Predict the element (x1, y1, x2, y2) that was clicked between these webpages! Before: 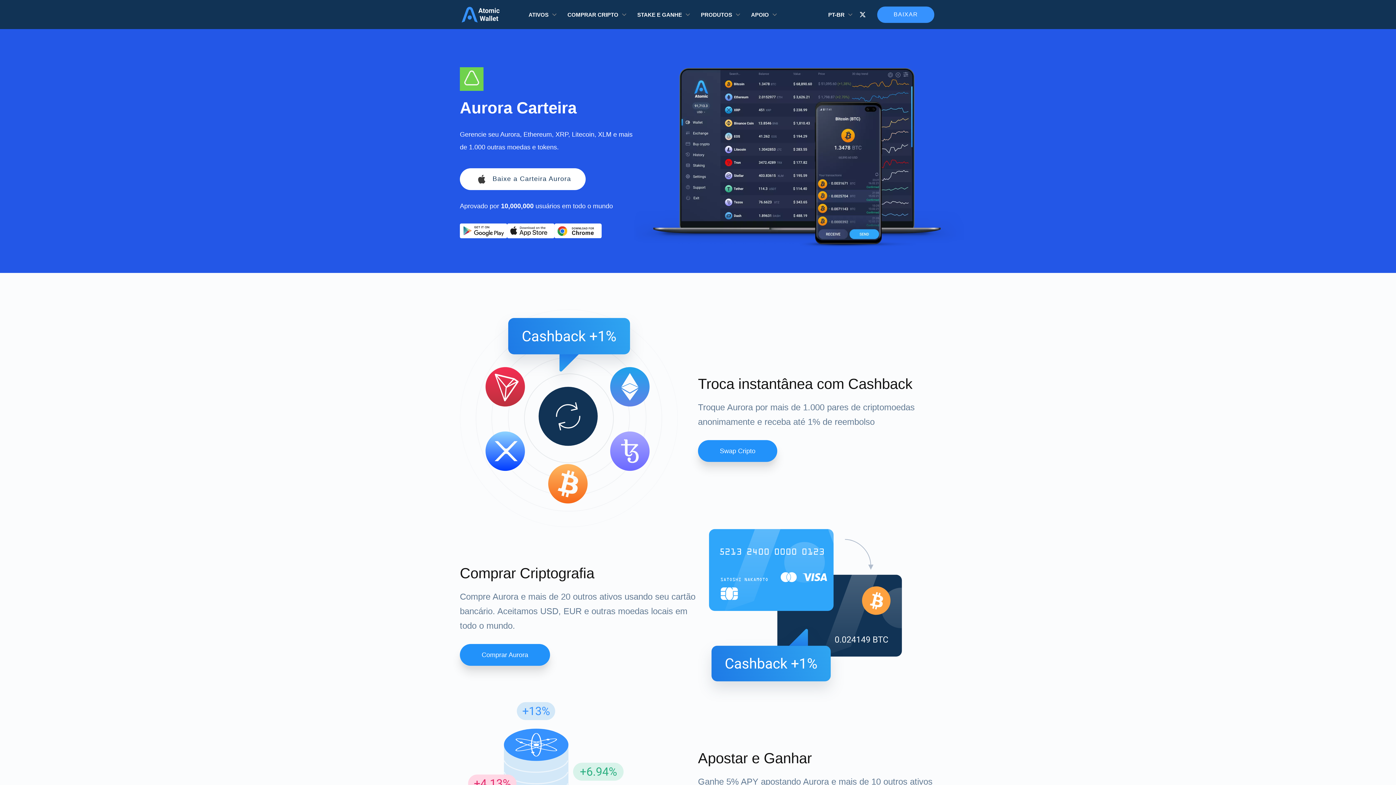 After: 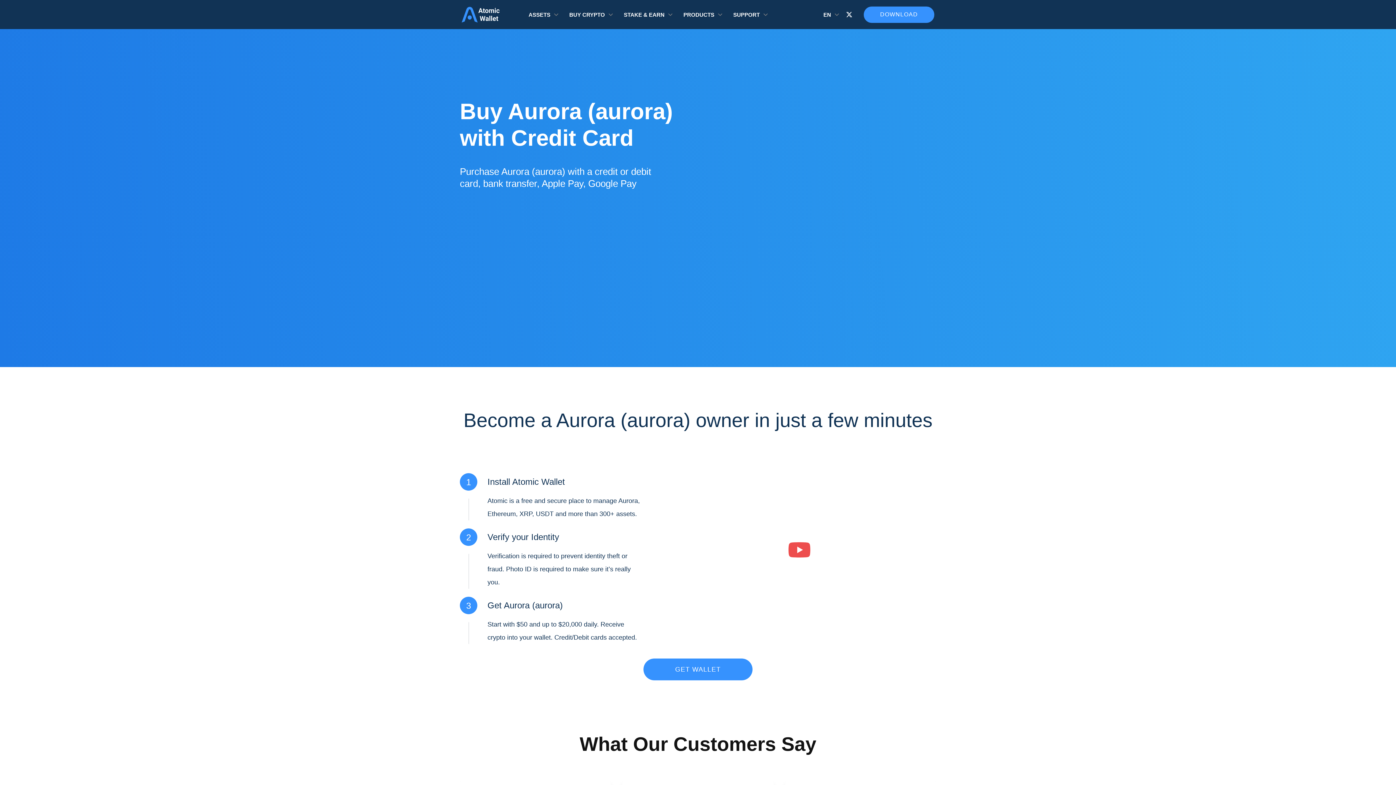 Action: label: Comprar Aurora bbox: (460, 644, 550, 666)